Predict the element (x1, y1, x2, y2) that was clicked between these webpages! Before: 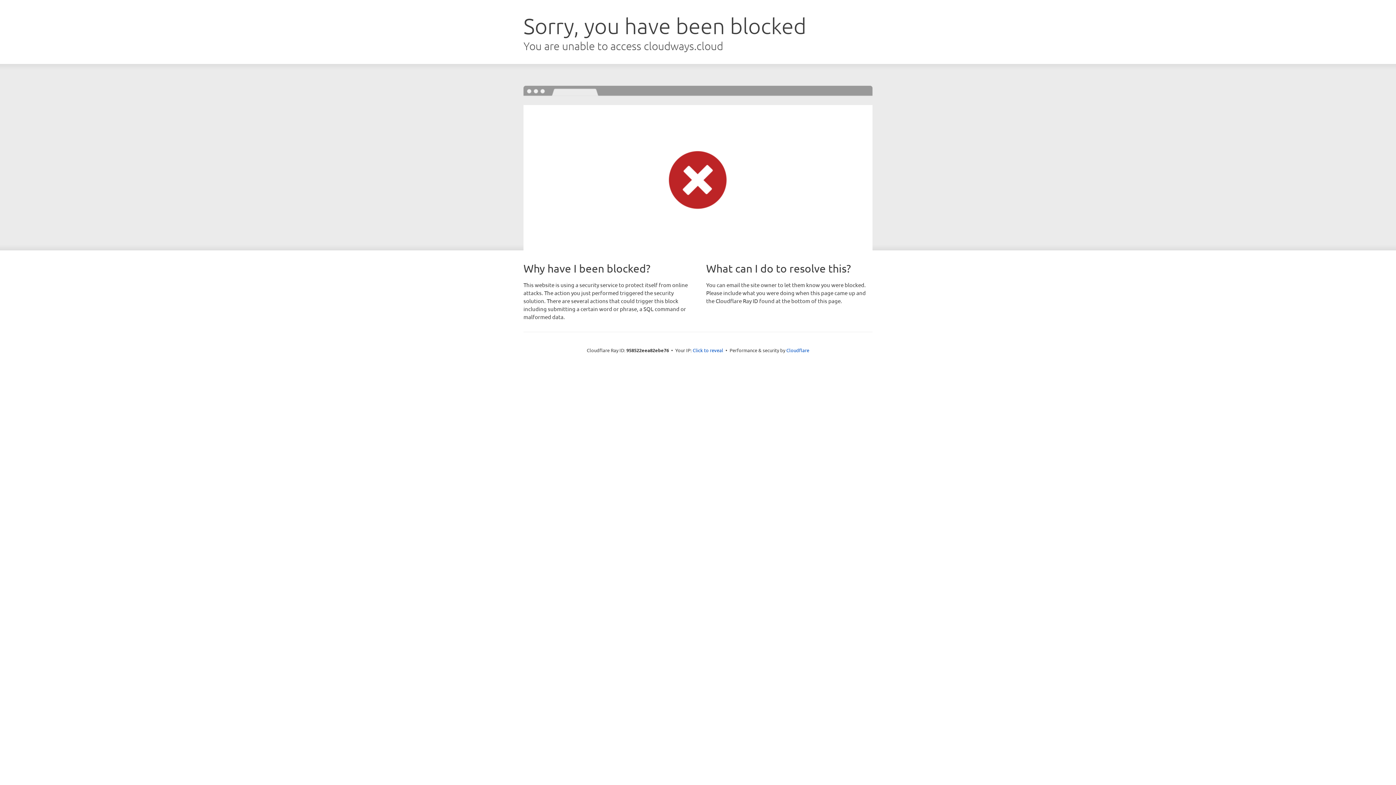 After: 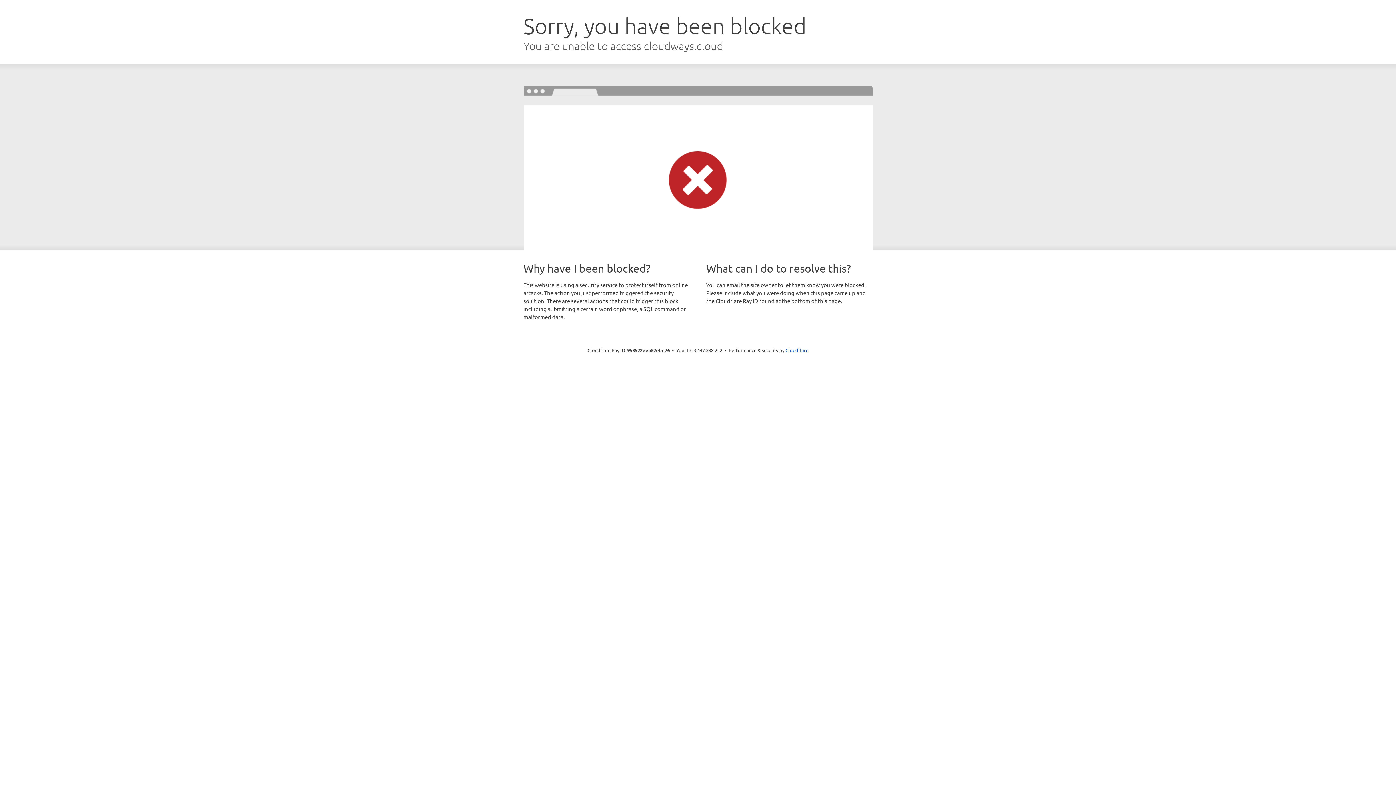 Action: label: Click to reveal bbox: (692, 346, 723, 353)